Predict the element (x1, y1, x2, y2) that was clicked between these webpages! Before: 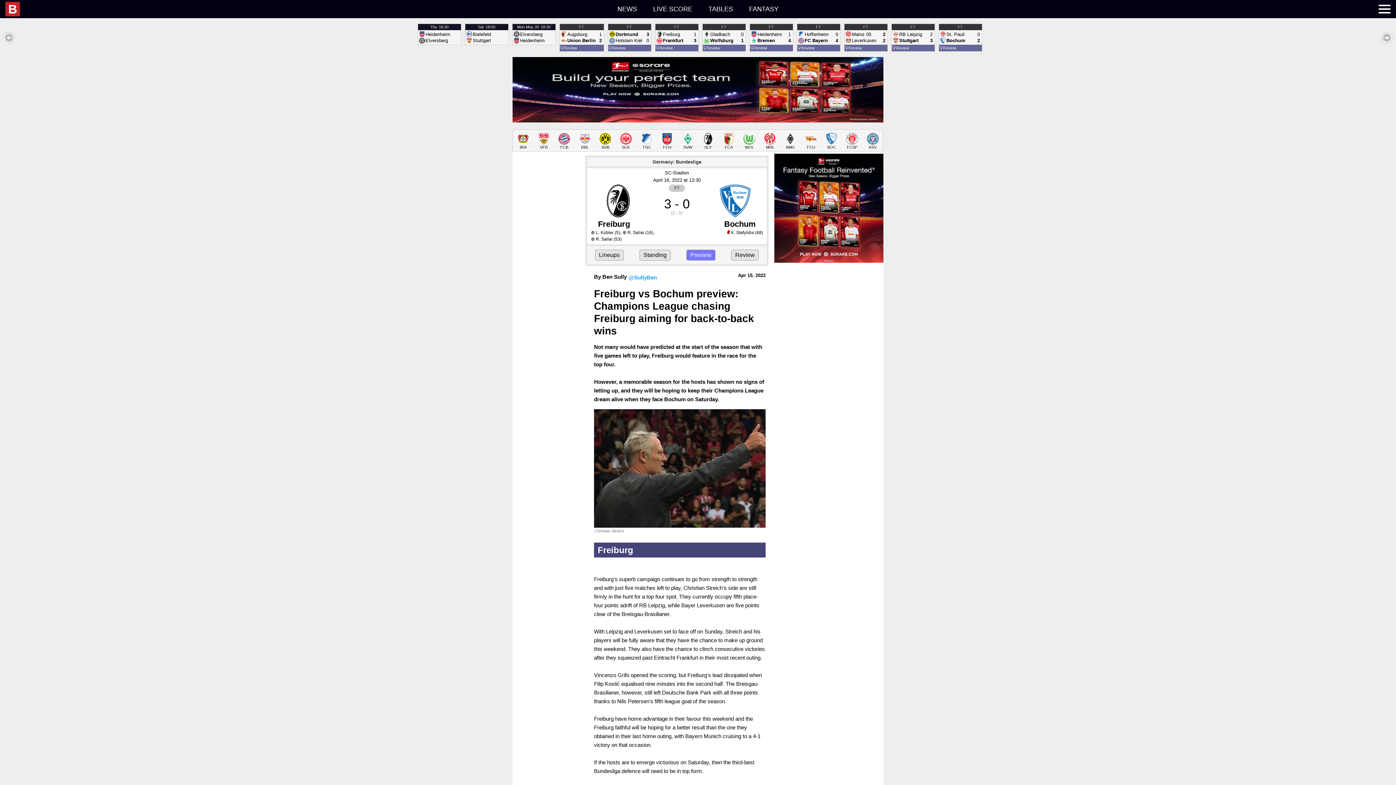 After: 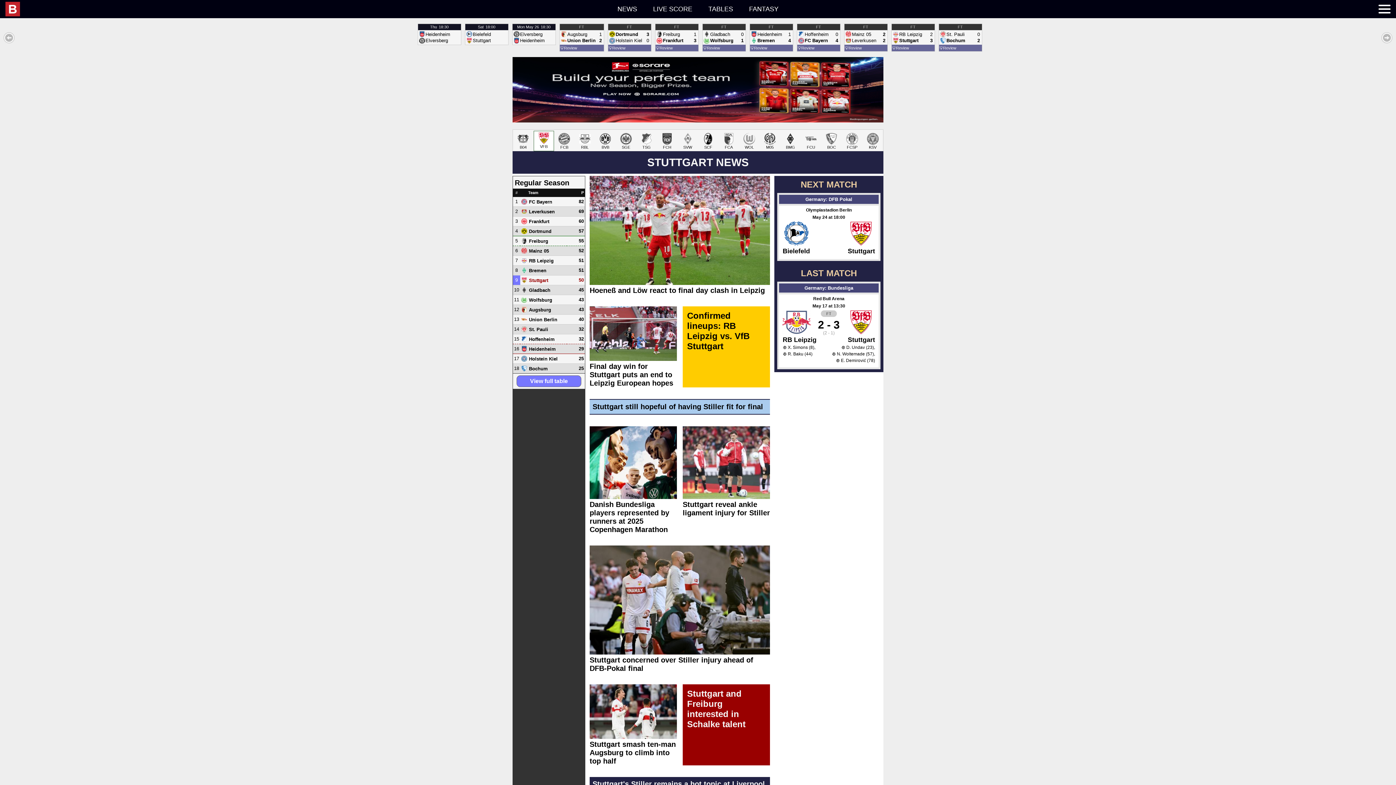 Action: bbox: (533, 130, 554, 151) label: VFB